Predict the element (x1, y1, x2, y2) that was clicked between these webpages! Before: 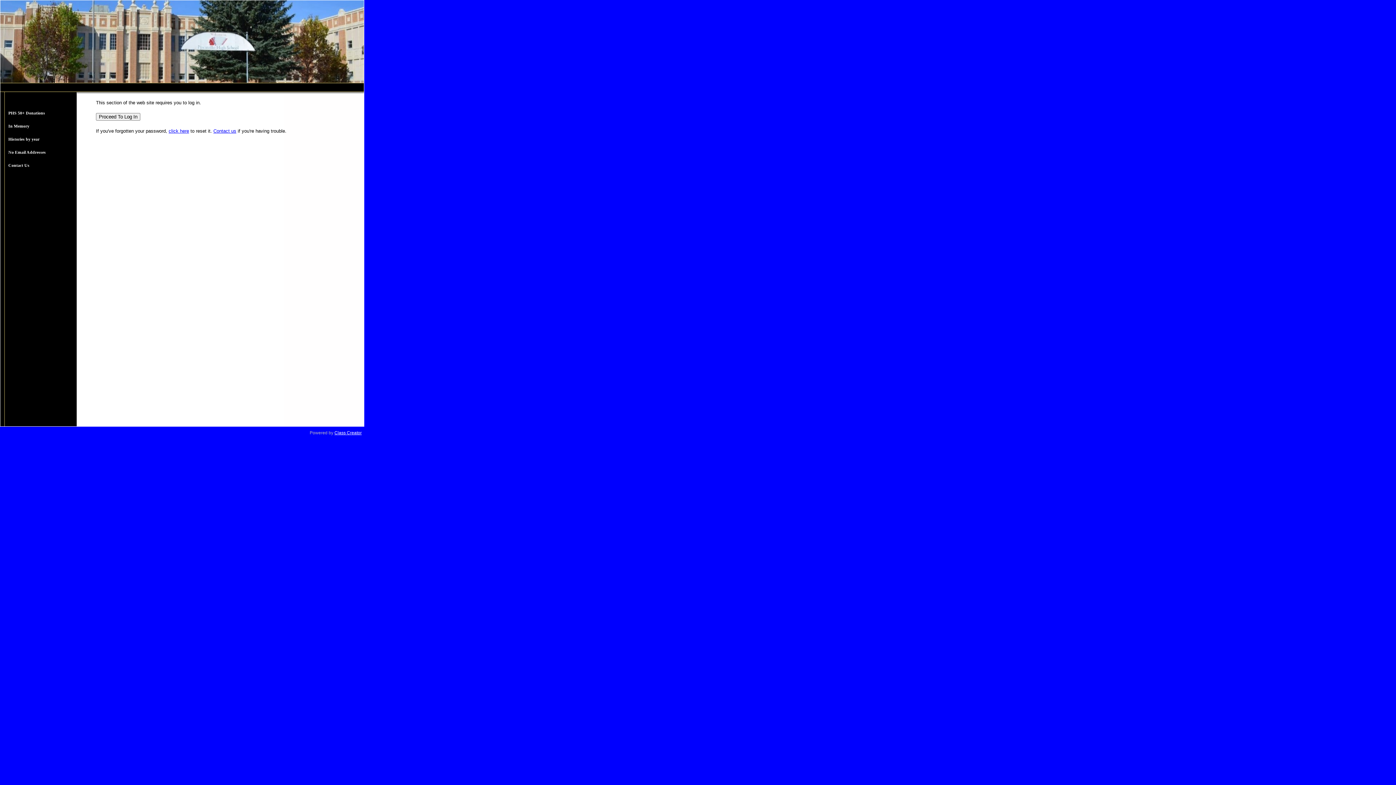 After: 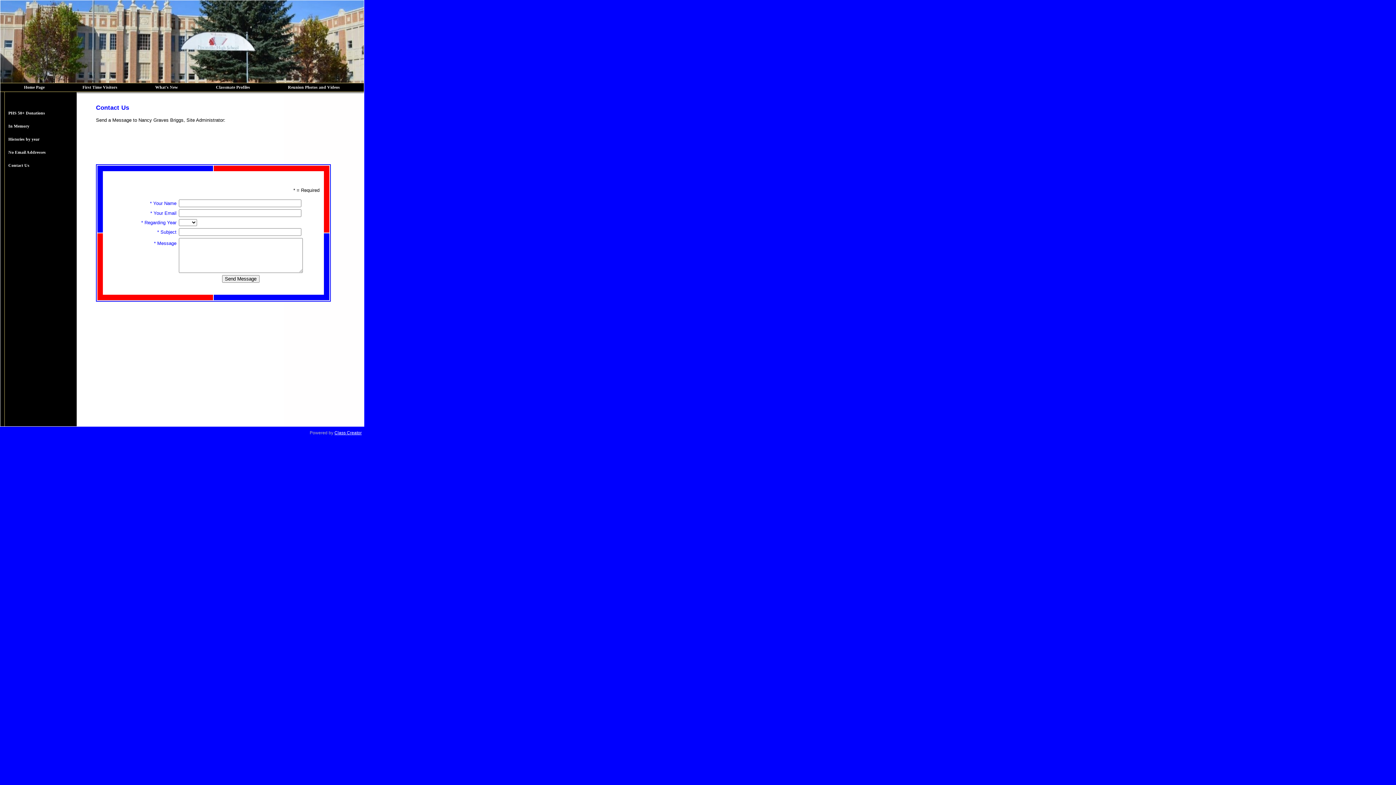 Action: bbox: (0, 158, 71, 172) label: Contact Us